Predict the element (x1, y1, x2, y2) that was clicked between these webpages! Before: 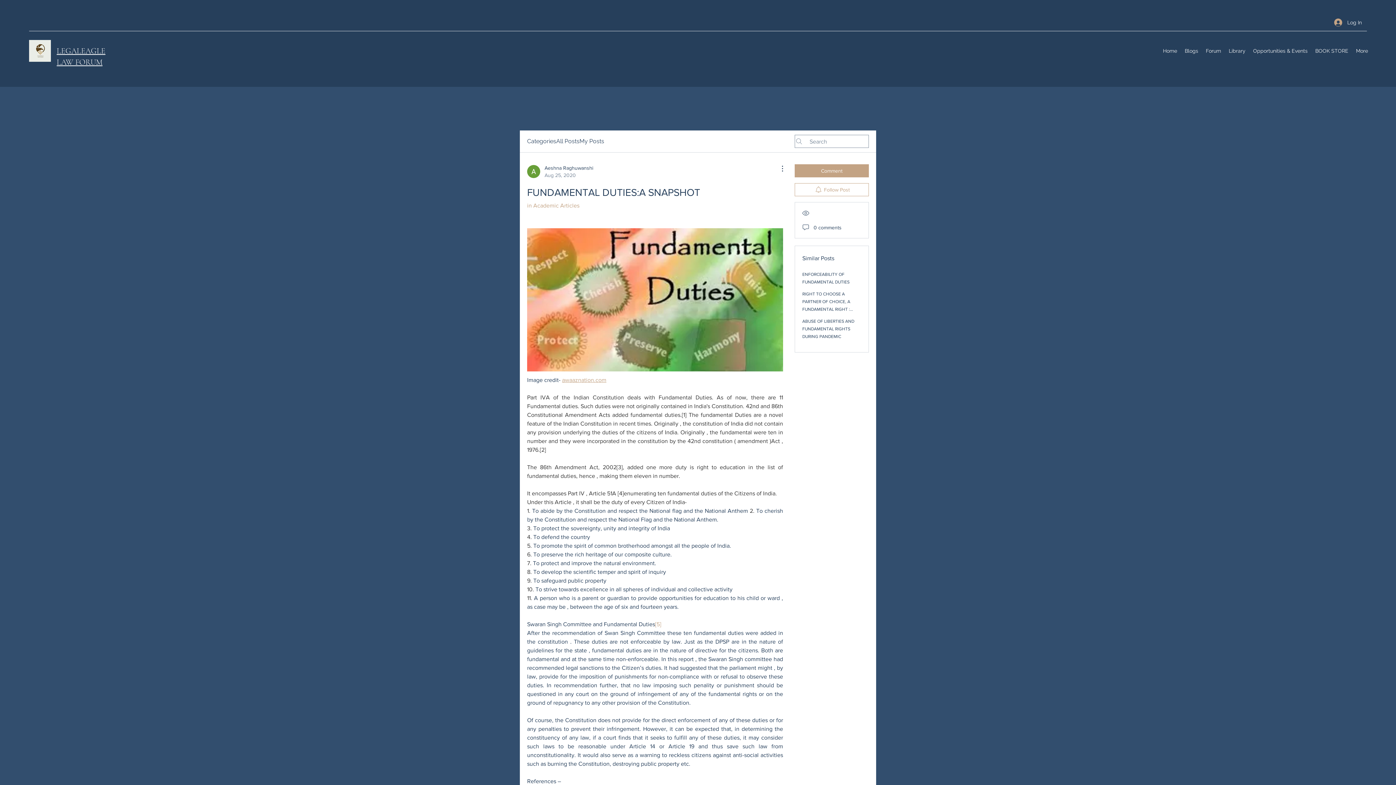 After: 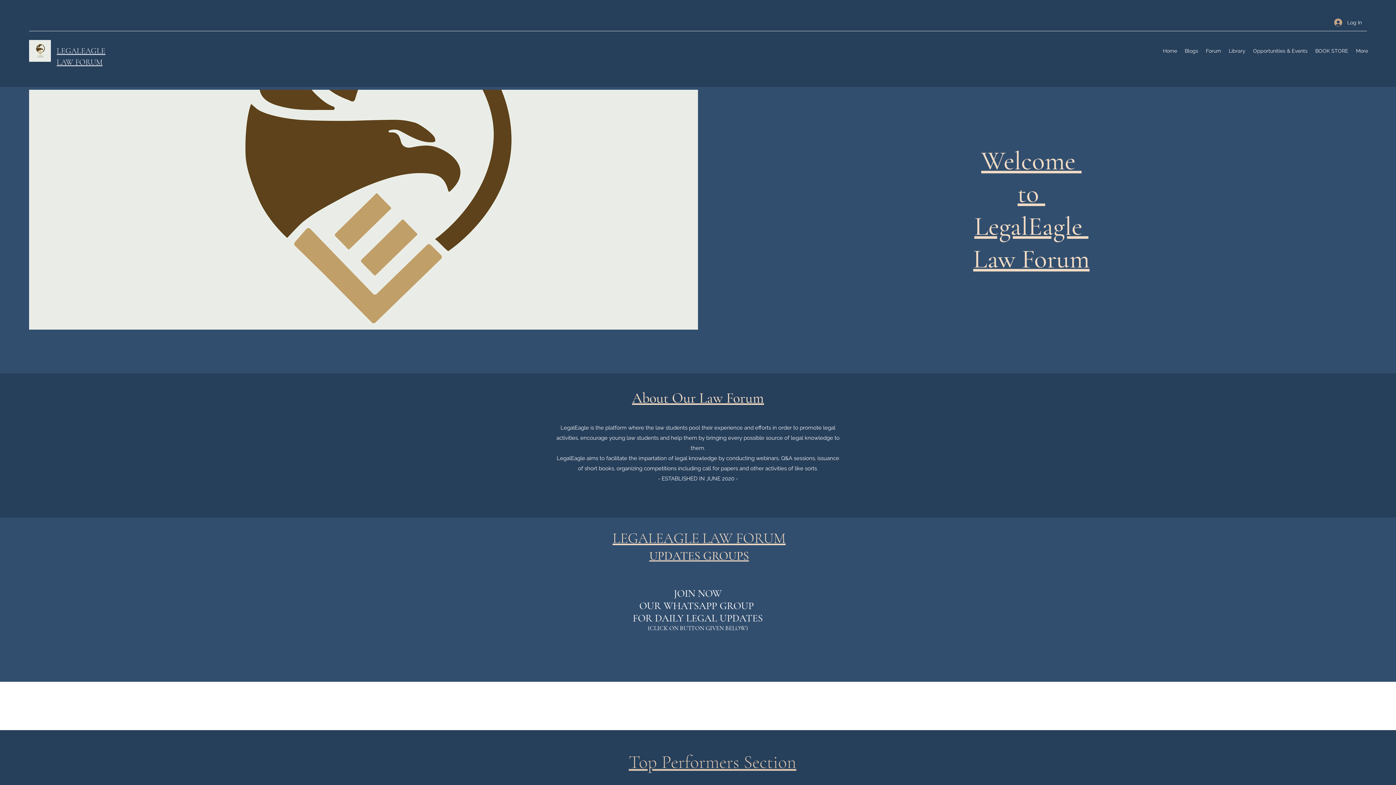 Action: label: Home bbox: (1159, 45, 1181, 56)